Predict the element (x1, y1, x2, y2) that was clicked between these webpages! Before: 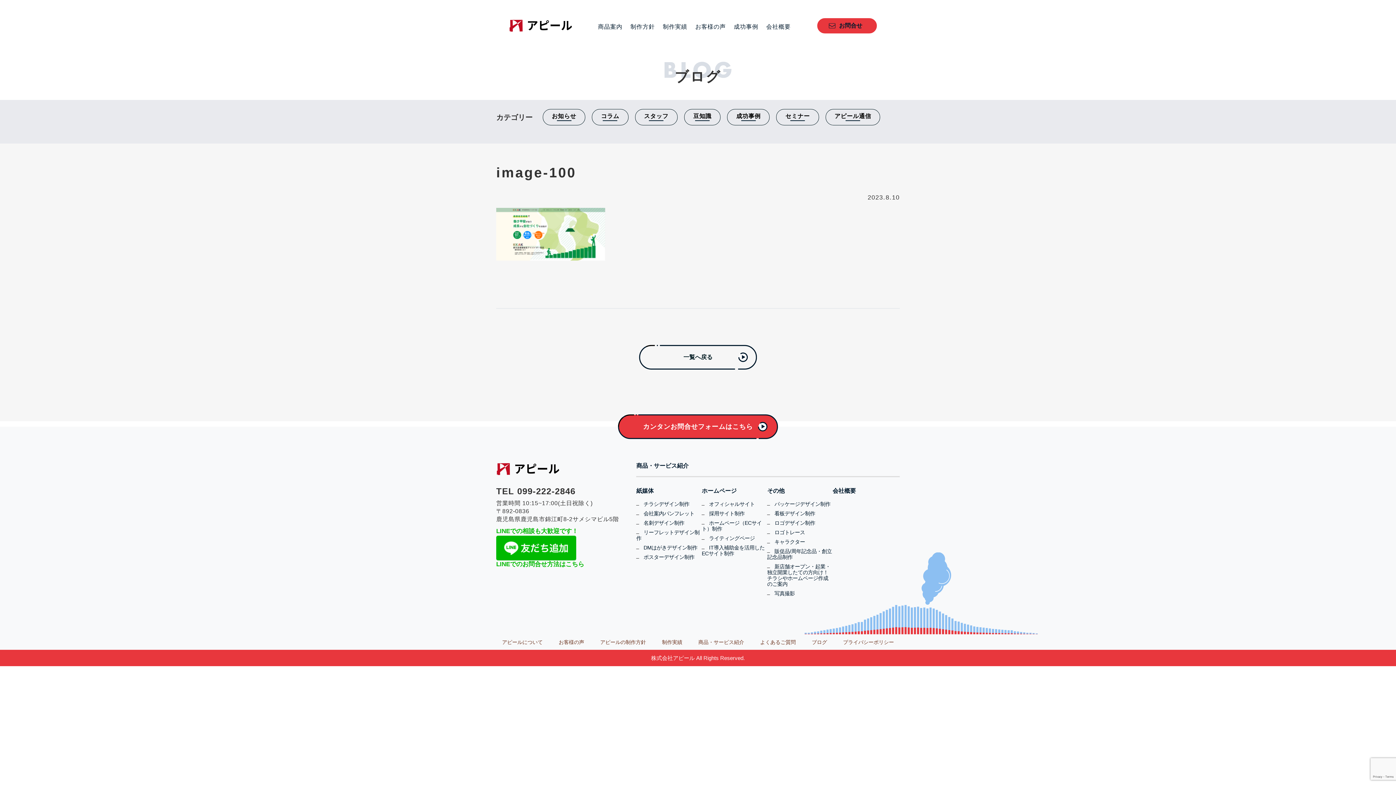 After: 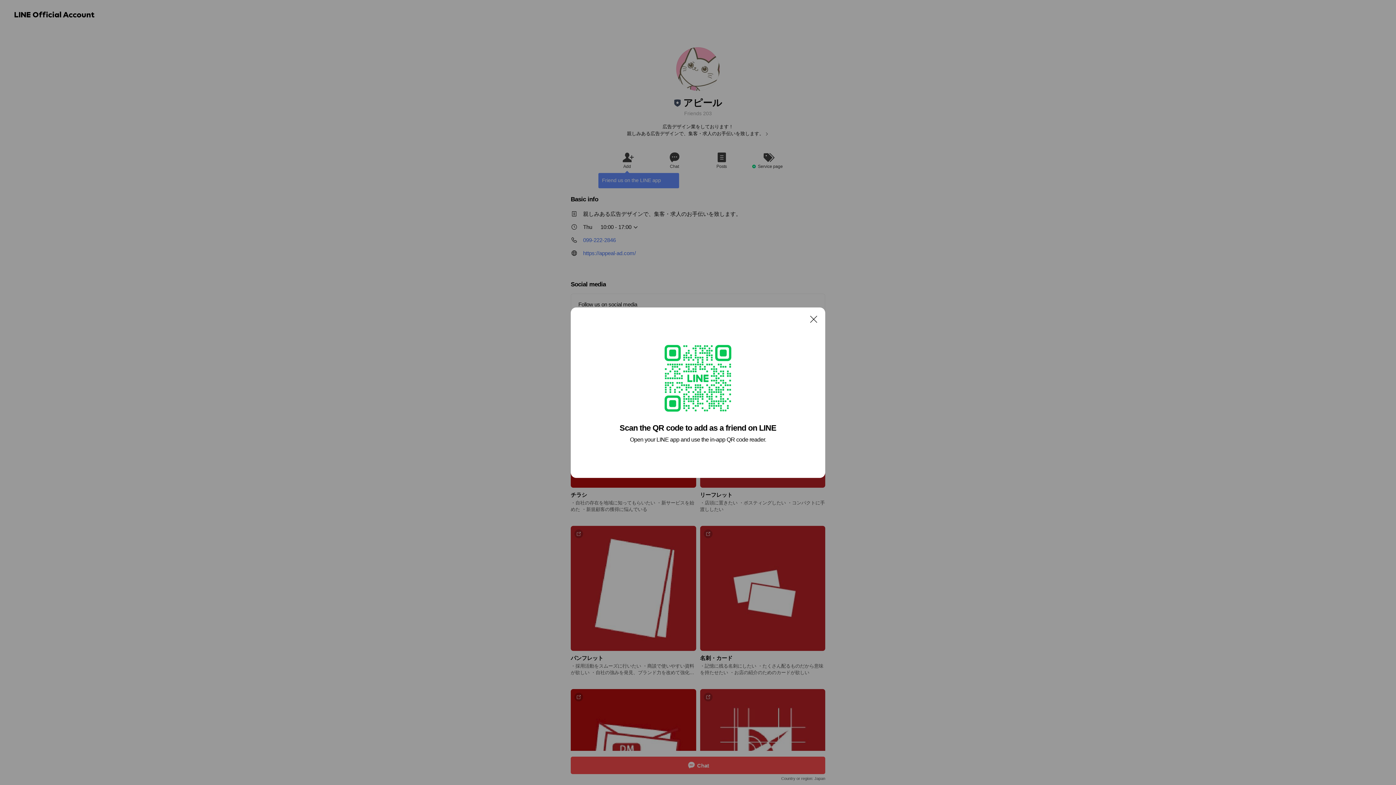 Action: bbox: (496, 536, 576, 561)